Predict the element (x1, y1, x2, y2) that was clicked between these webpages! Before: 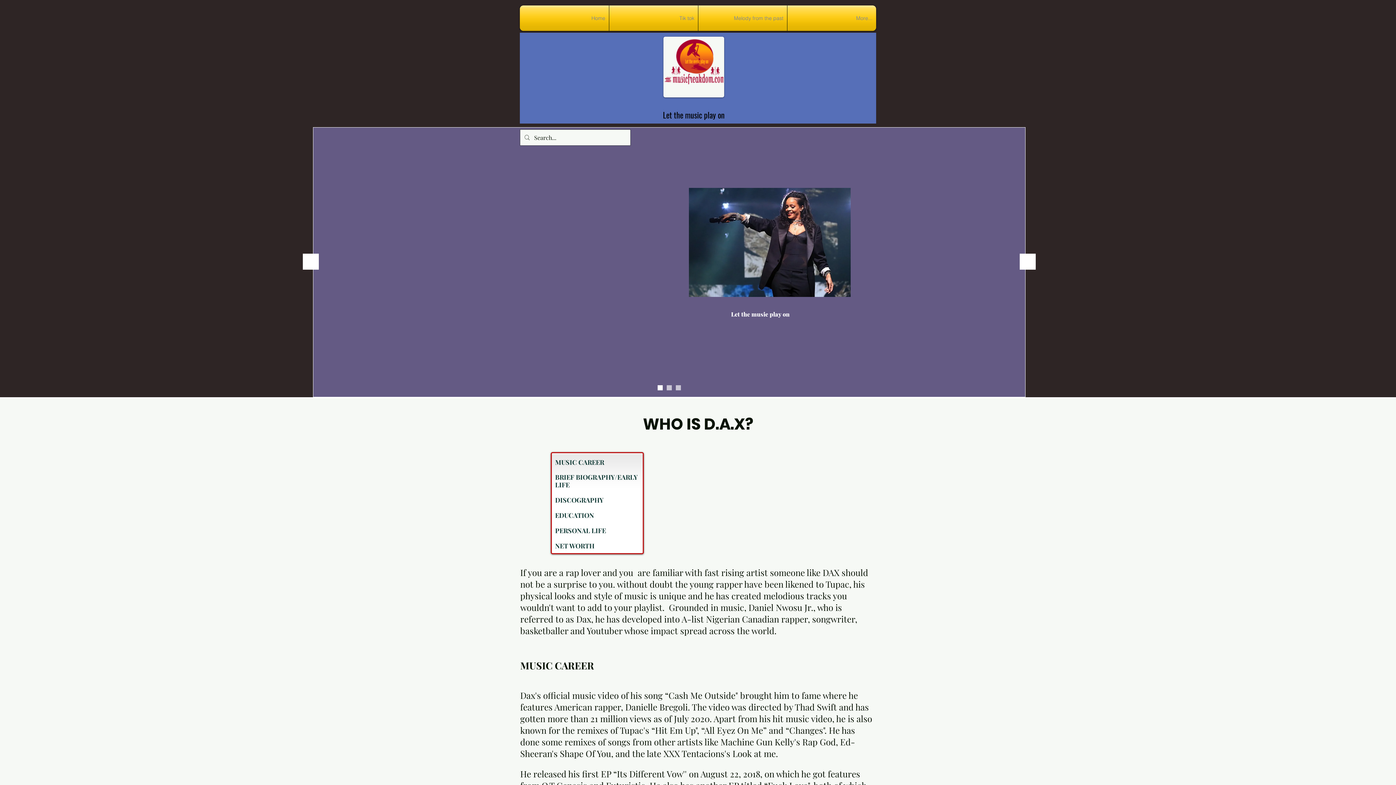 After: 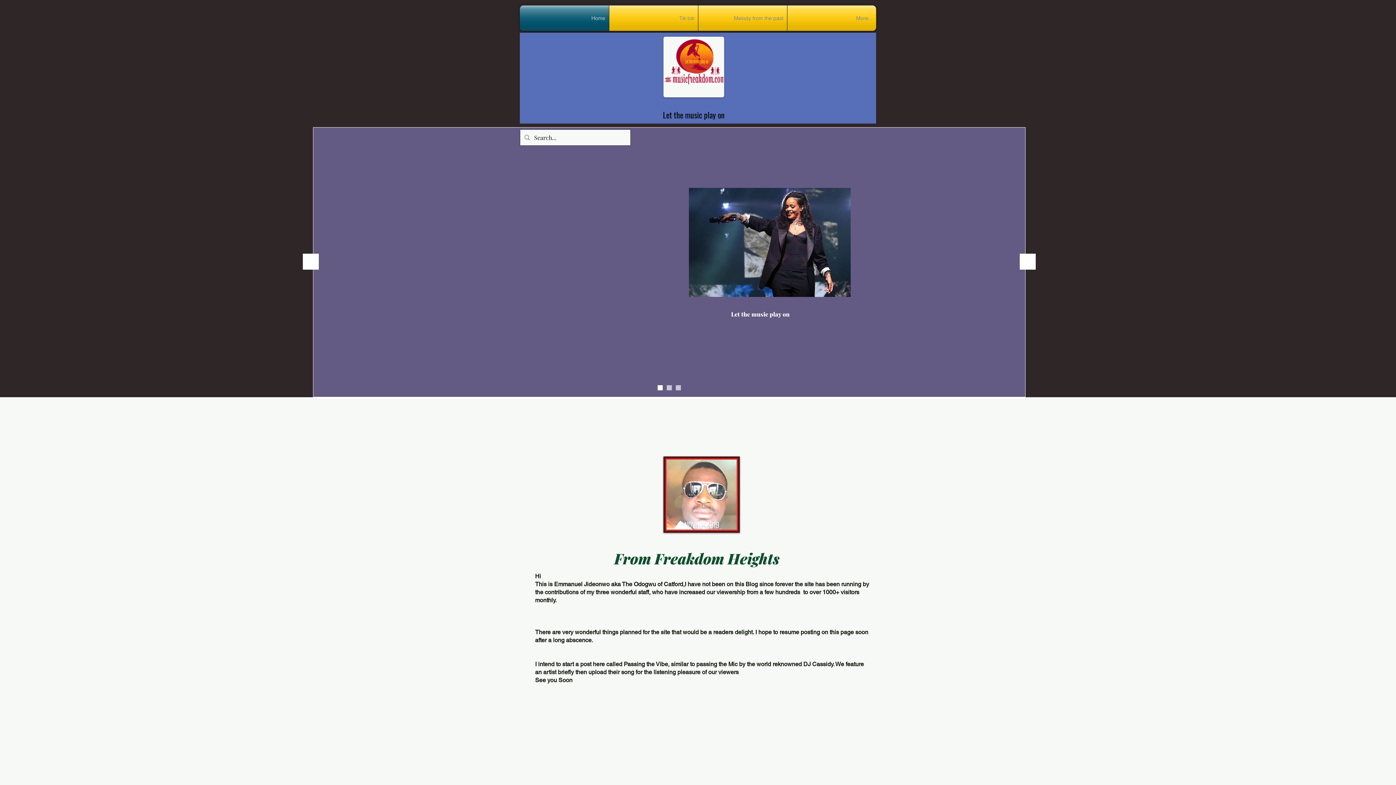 Action: label: Copy of Slide  1 bbox: (666, 385, 672, 390)